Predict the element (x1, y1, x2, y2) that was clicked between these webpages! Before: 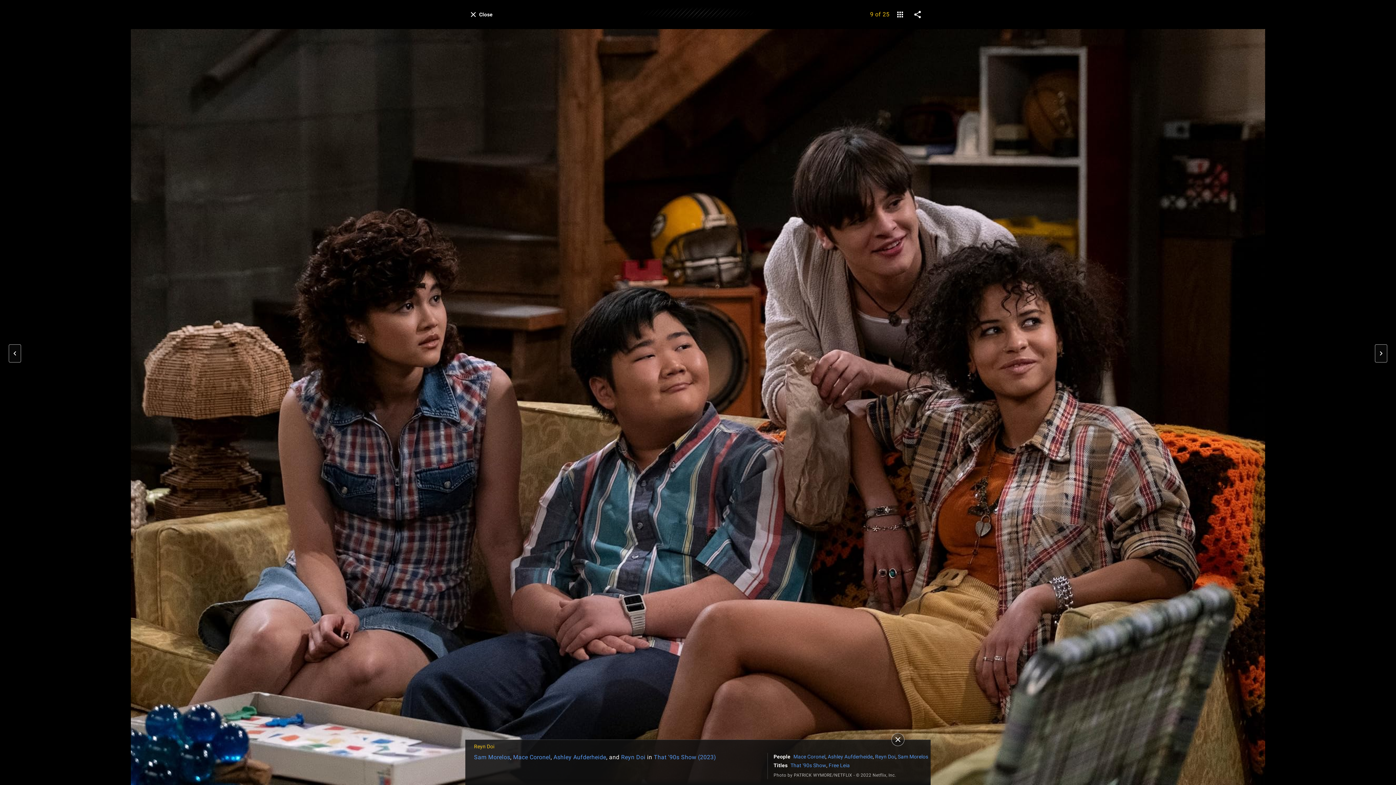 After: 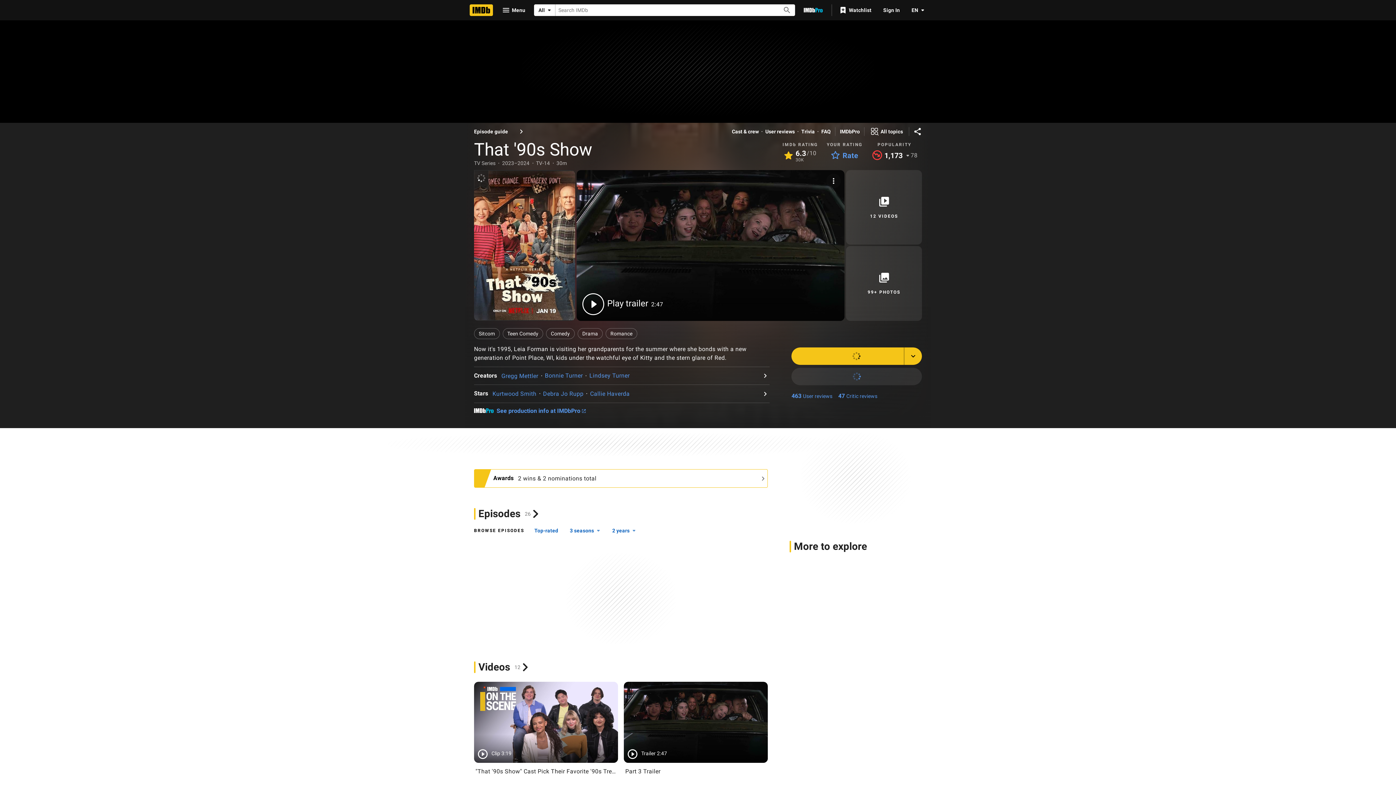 Action: label: That '90s Show (2023) bbox: (654, 754, 716, 761)